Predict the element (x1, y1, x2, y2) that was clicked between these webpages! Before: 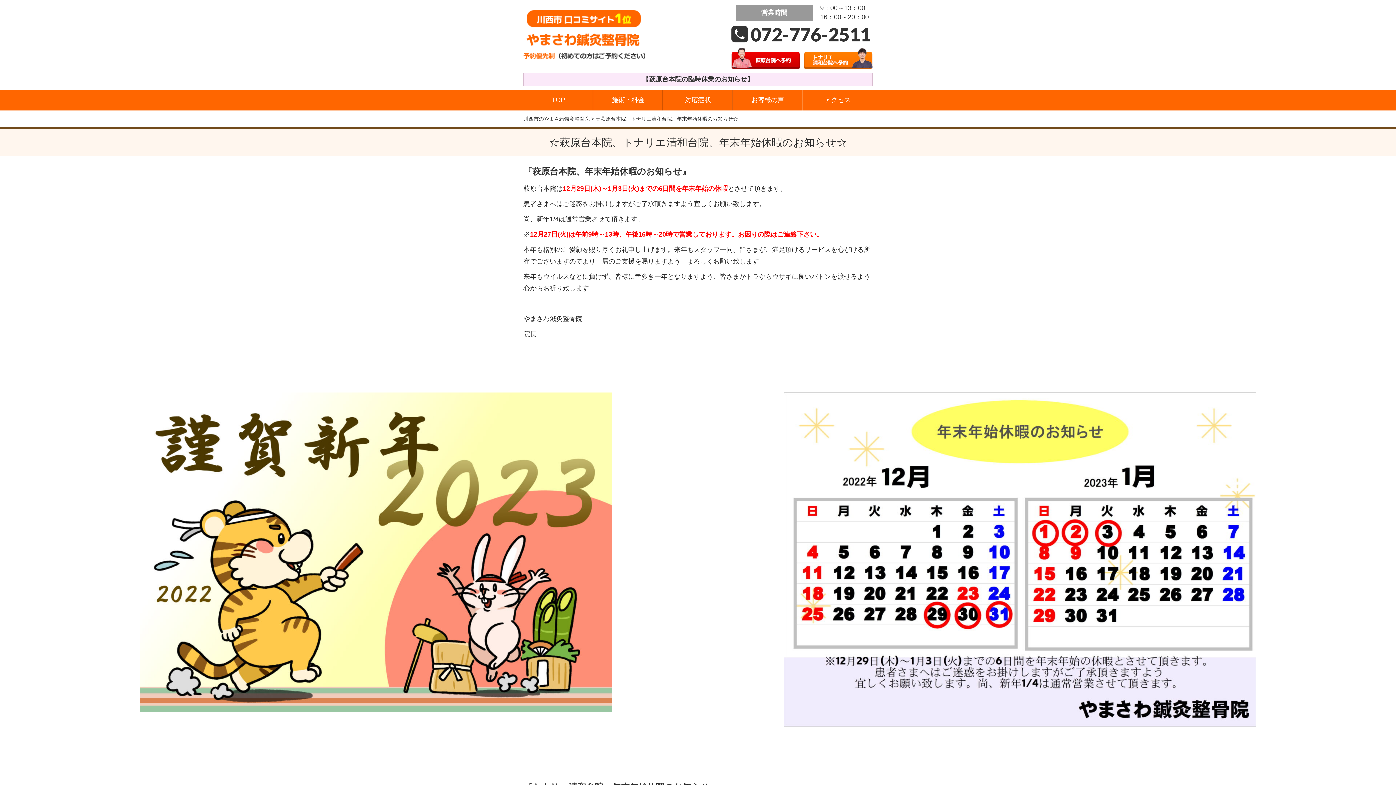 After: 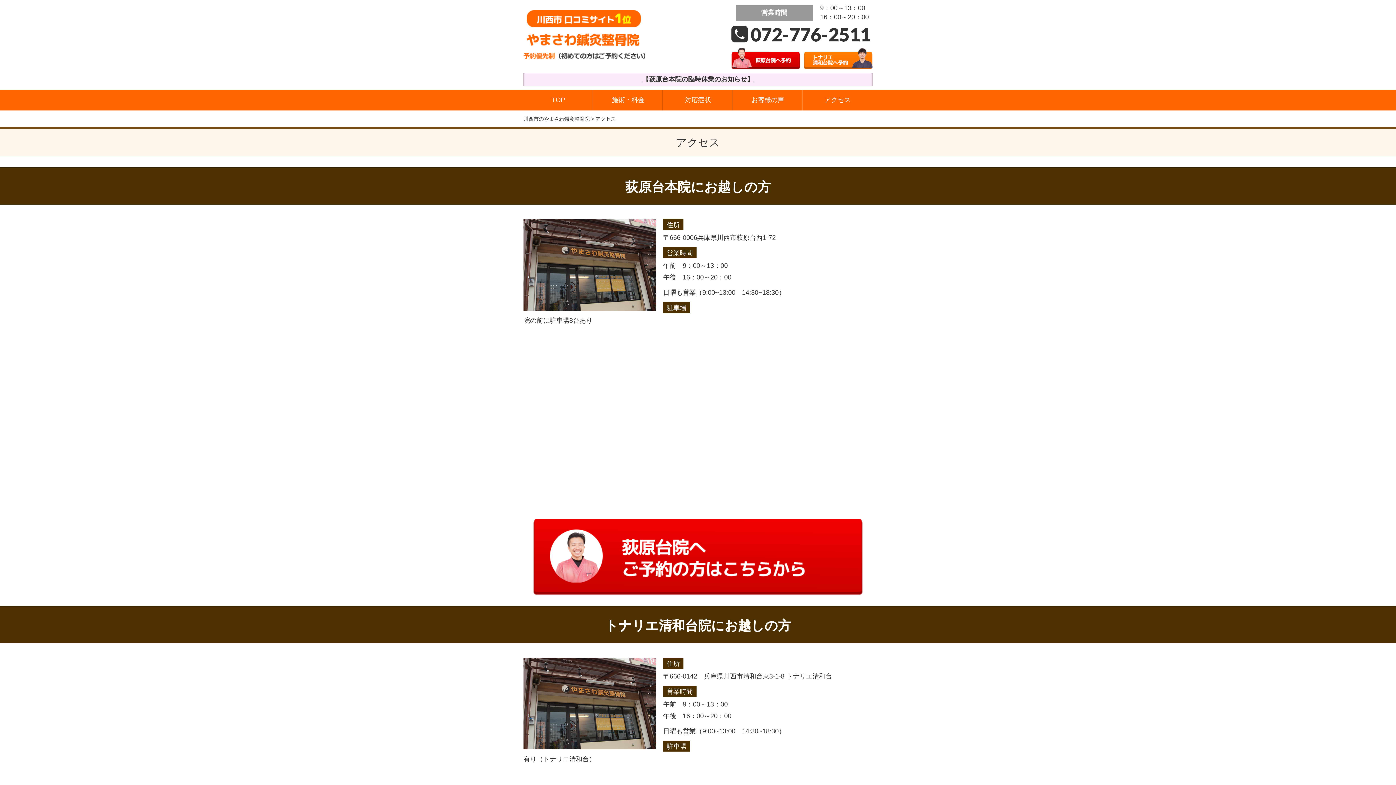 Action: bbox: (802, 89, 872, 110) label: アクセス